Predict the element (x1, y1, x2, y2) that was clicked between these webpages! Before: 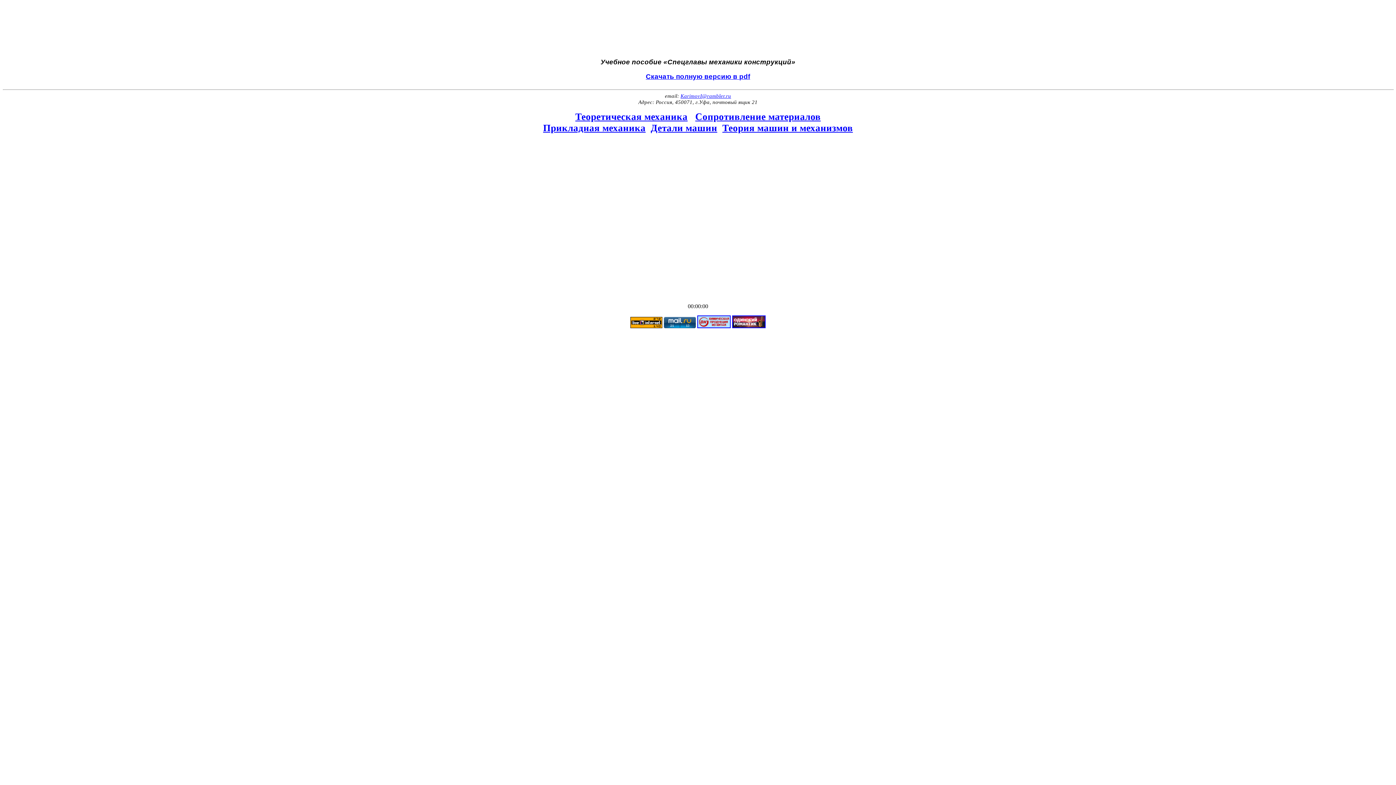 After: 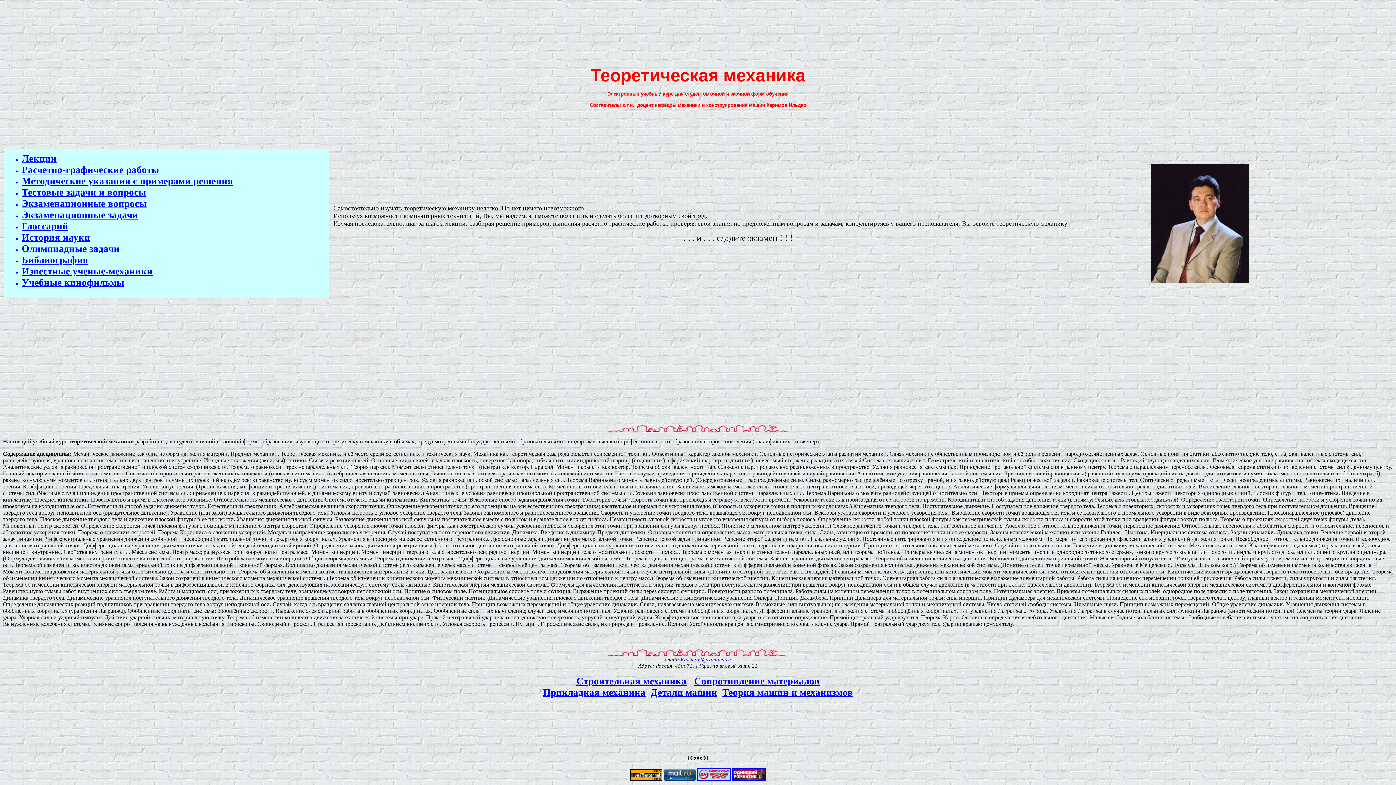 Action: bbox: (575, 111, 687, 122) label: Теоретическая механика